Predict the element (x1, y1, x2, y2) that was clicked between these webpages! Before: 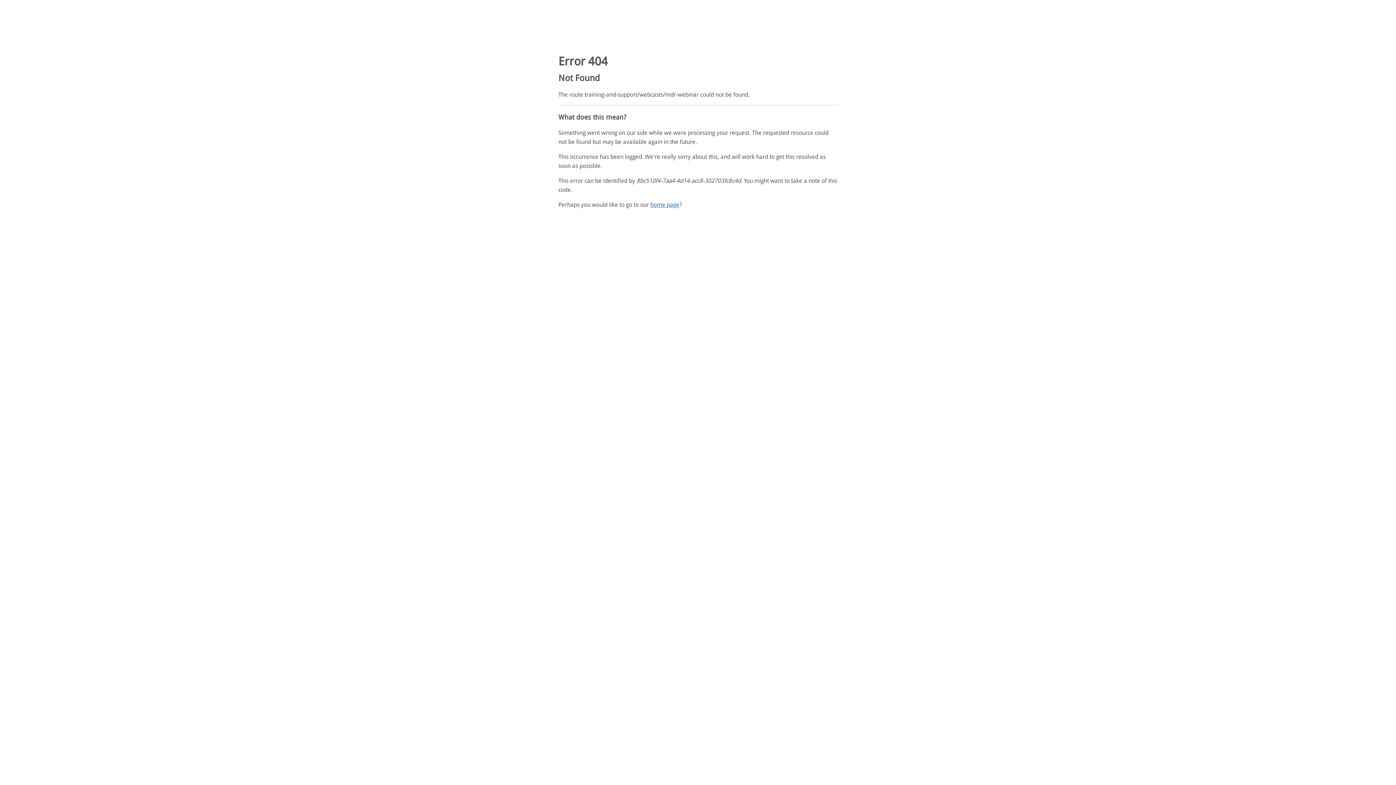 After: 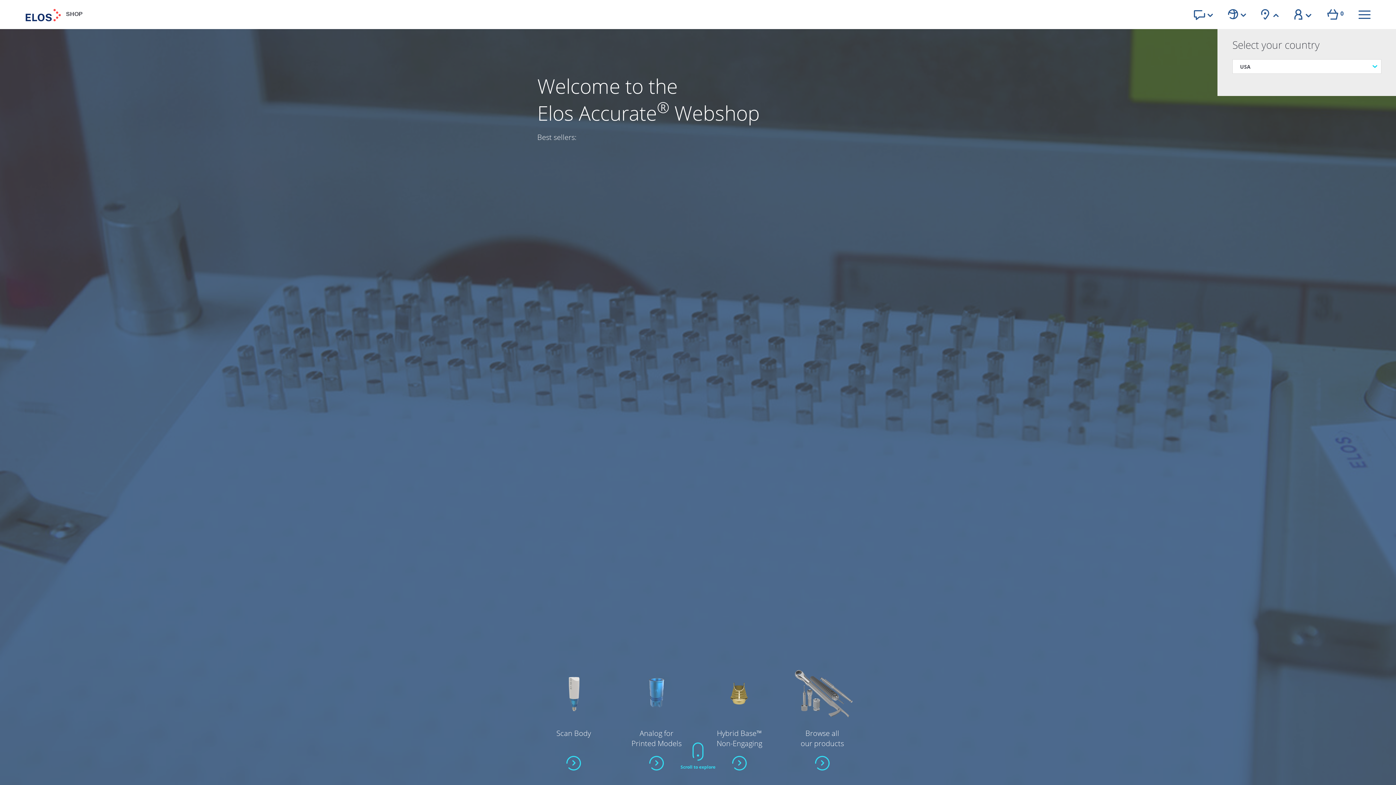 Action: label: home page bbox: (650, 201, 679, 208)